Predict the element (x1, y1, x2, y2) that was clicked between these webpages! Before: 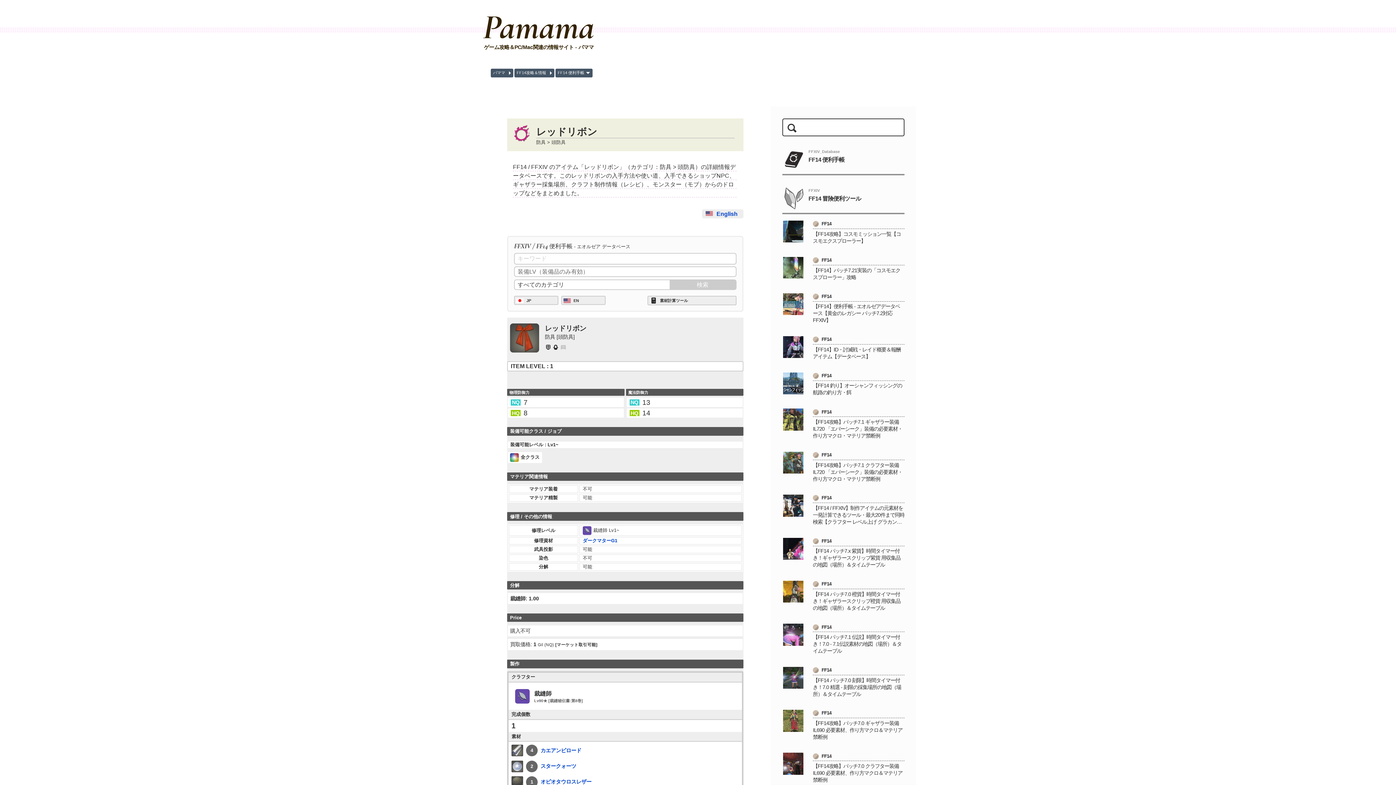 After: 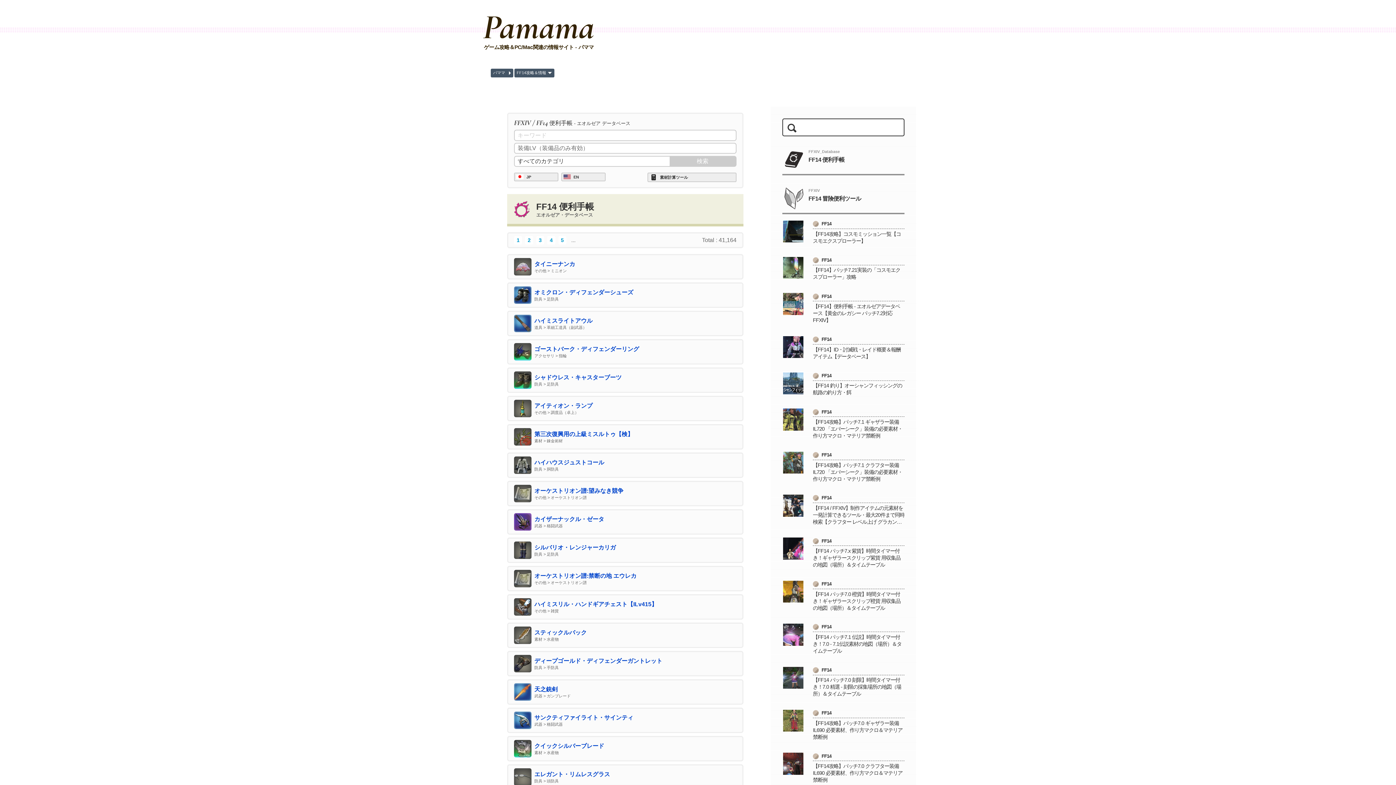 Action: bbox: (557, 71, 584, 75) label: FF14 便利手帳